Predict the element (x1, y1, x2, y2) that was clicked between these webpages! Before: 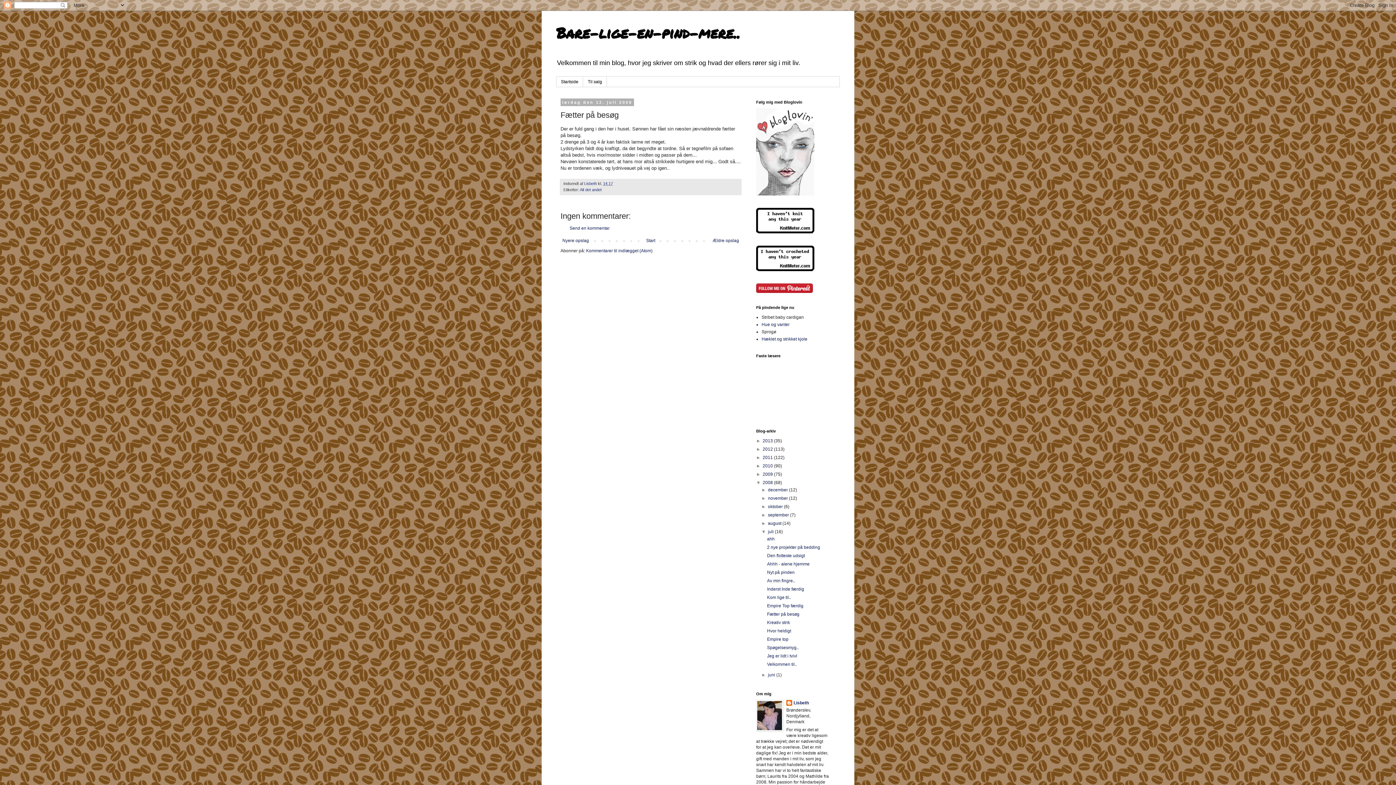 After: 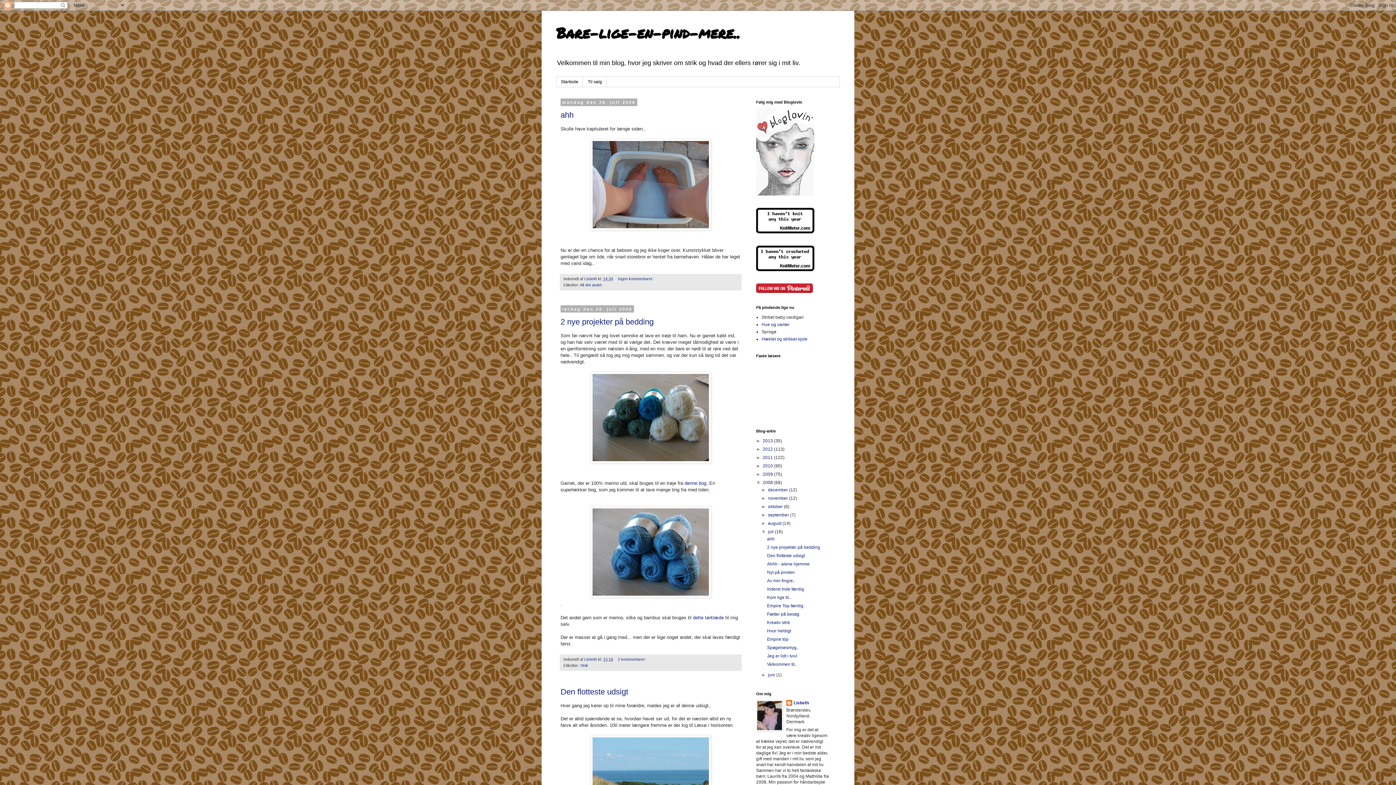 Action: label: juli  bbox: (768, 529, 775, 534)